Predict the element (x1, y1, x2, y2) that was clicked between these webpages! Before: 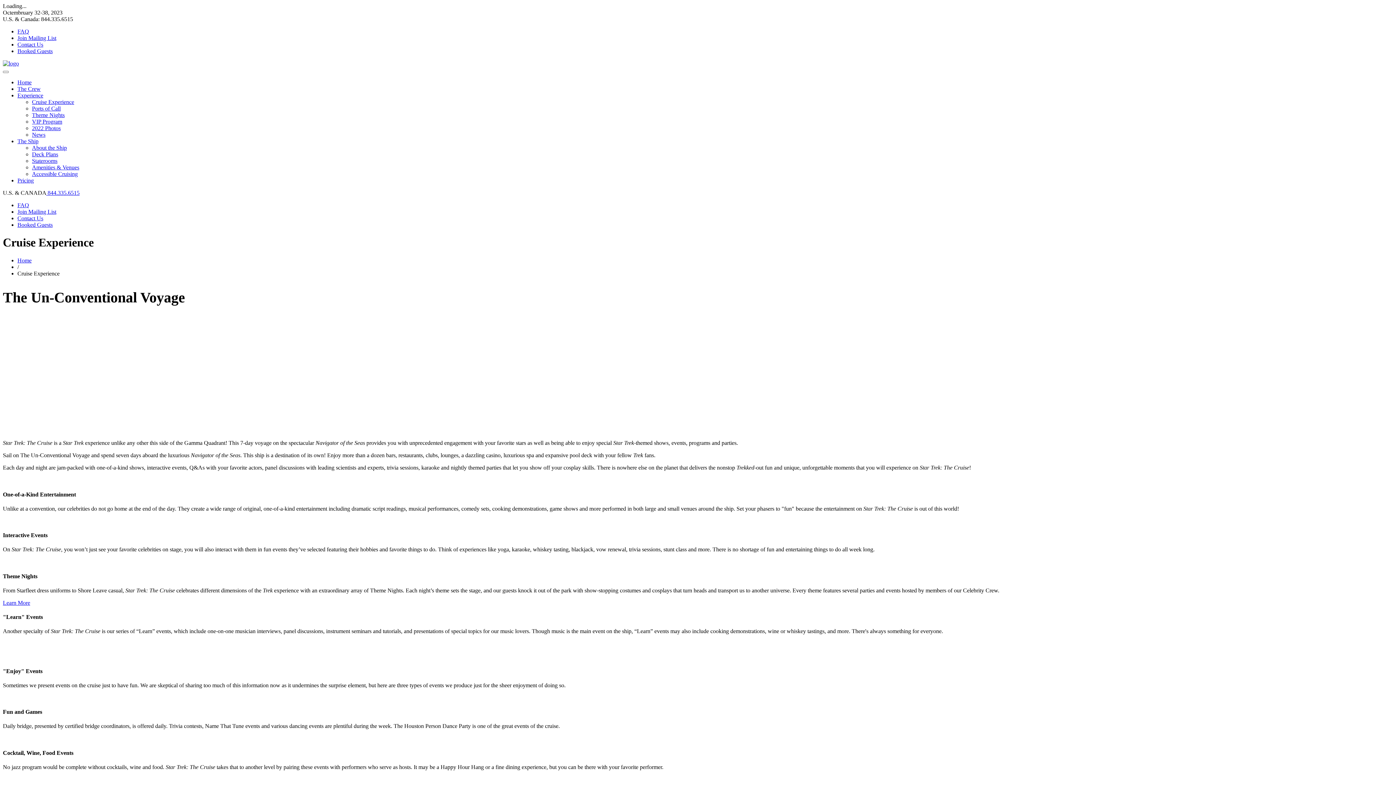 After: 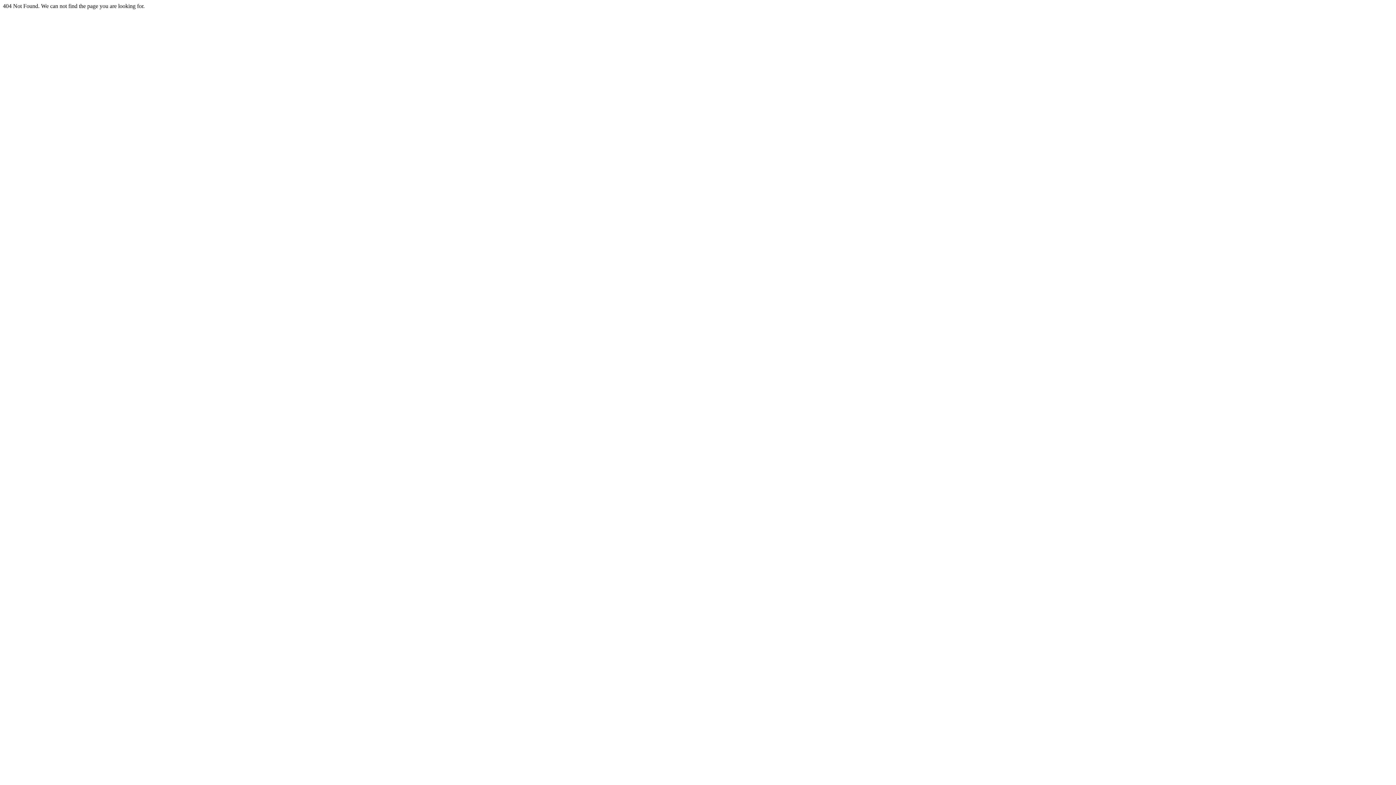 Action: bbox: (17, 202, 29, 208) label: FAQ